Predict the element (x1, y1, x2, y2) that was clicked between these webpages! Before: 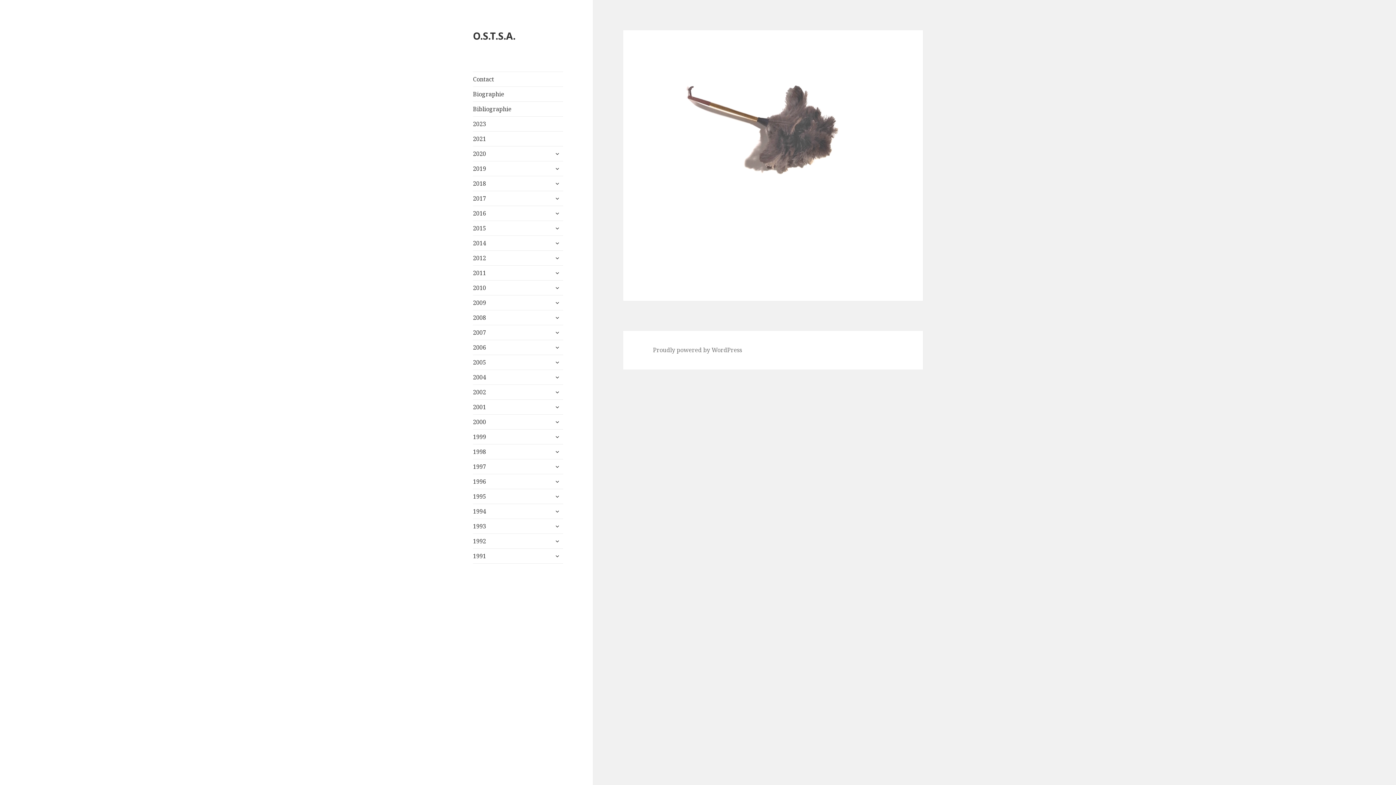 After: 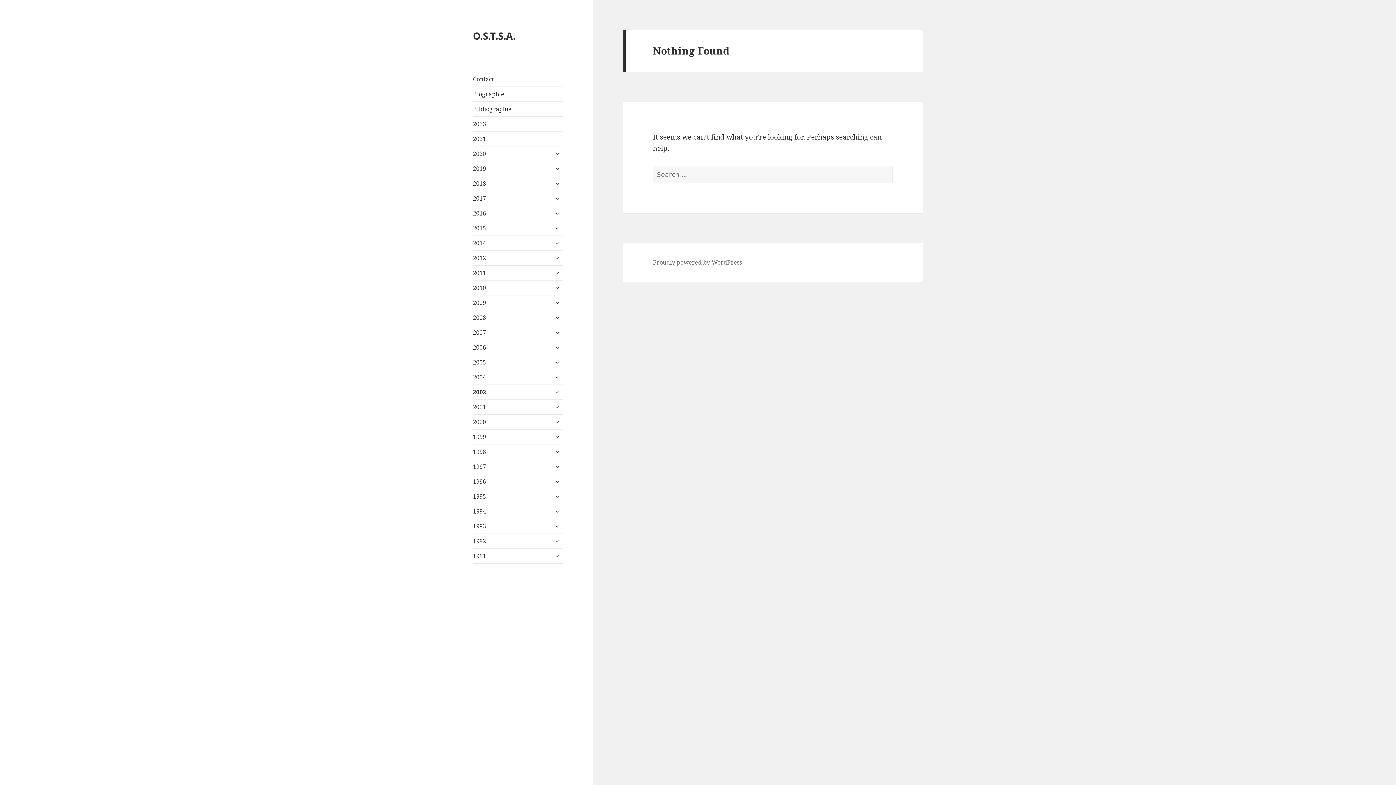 Action: label: 2002 bbox: (473, 385, 563, 399)